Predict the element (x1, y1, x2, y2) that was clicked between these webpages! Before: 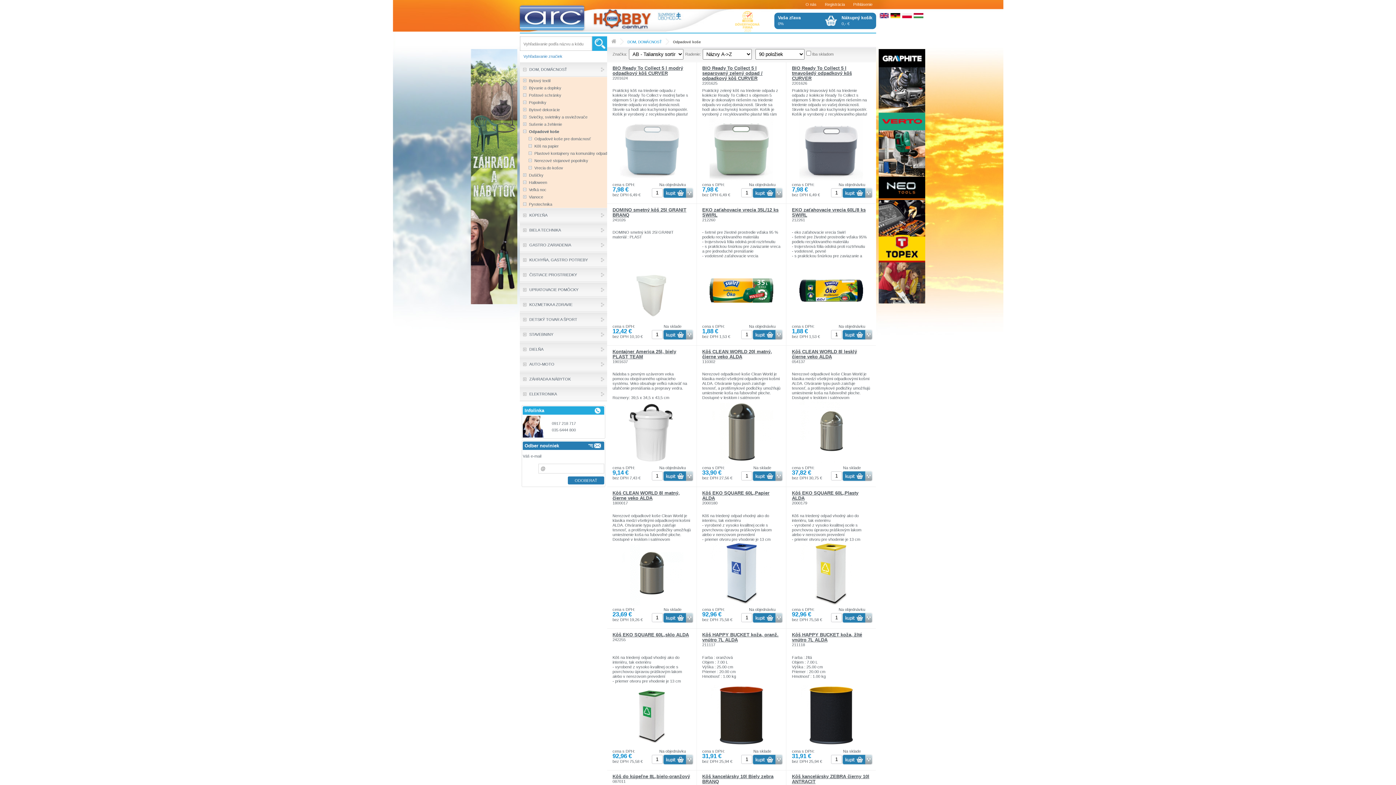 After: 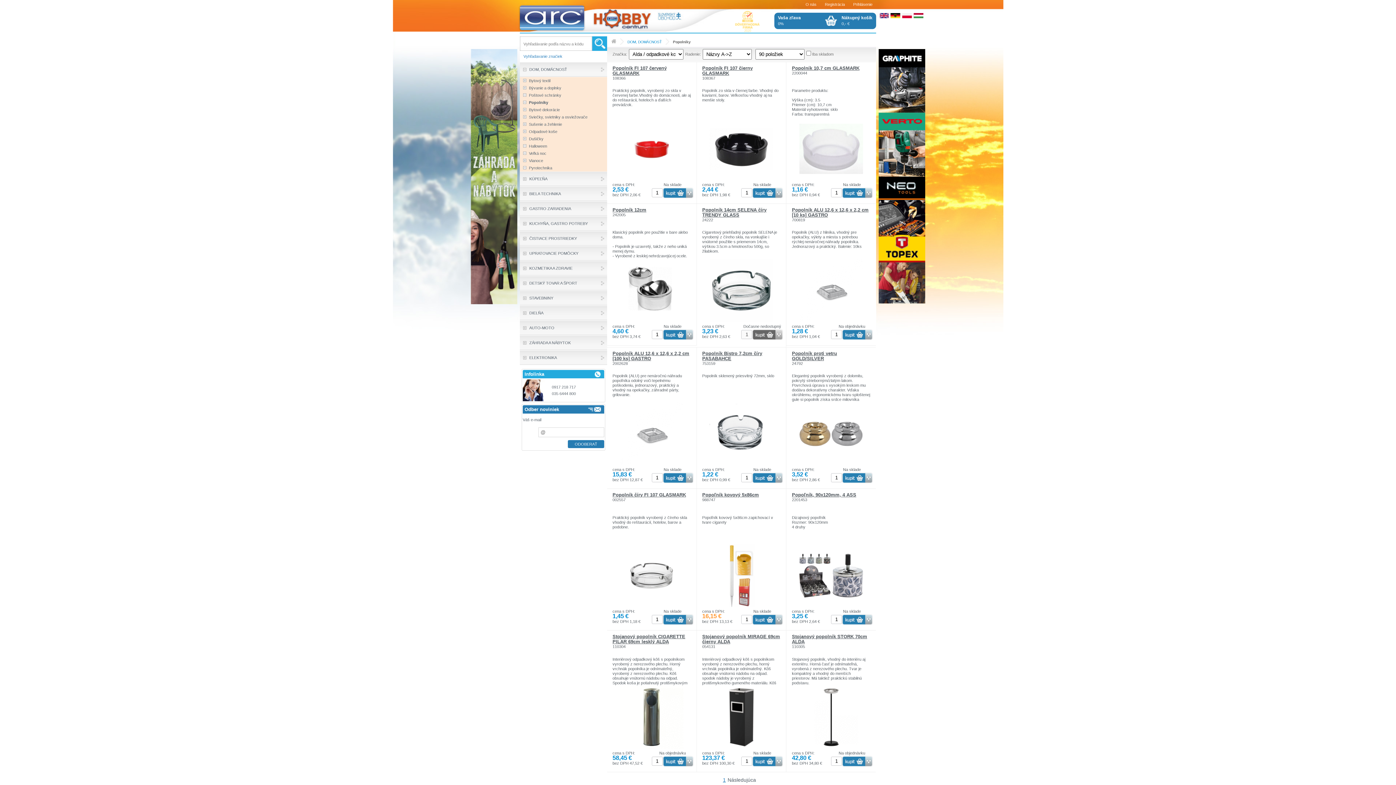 Action: bbox: (520, 98, 607, 106) label: Popolníky